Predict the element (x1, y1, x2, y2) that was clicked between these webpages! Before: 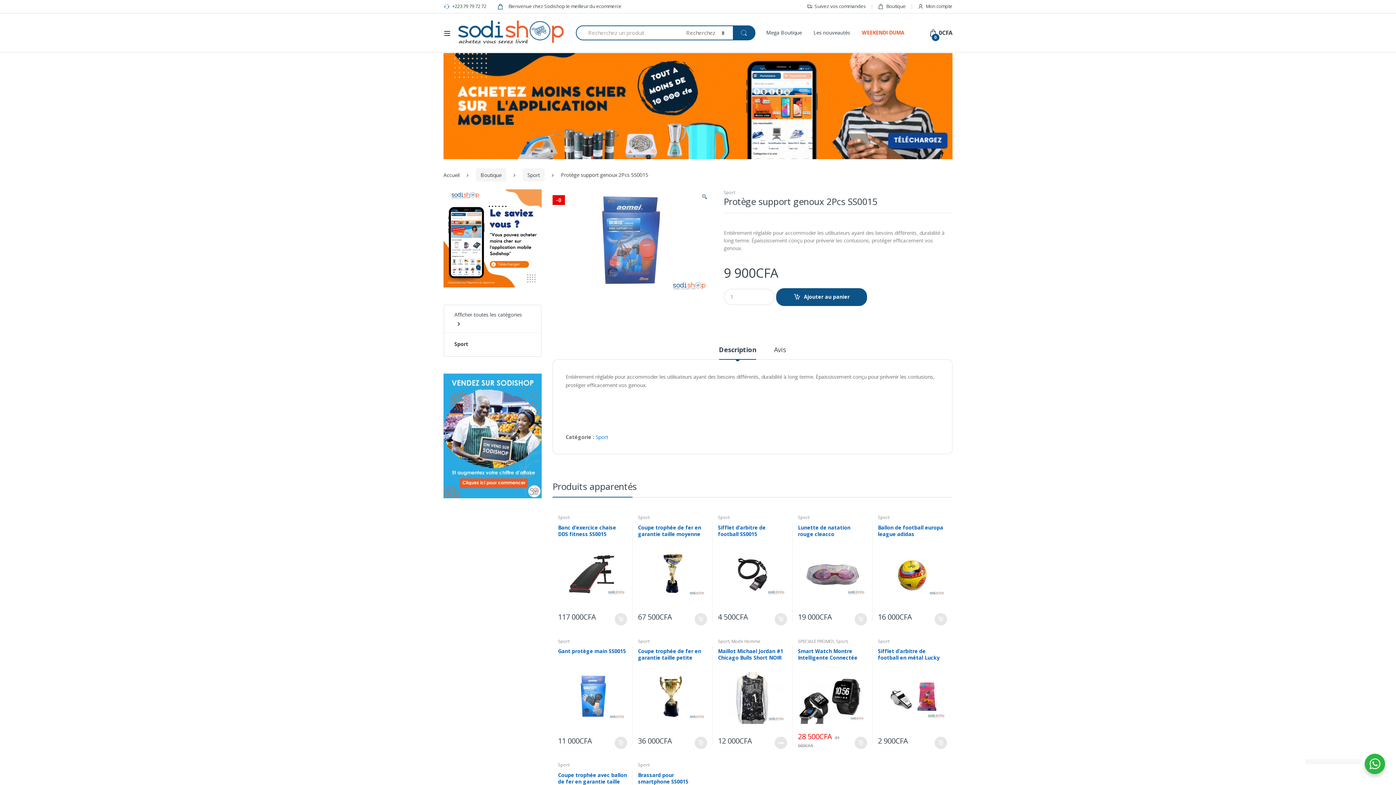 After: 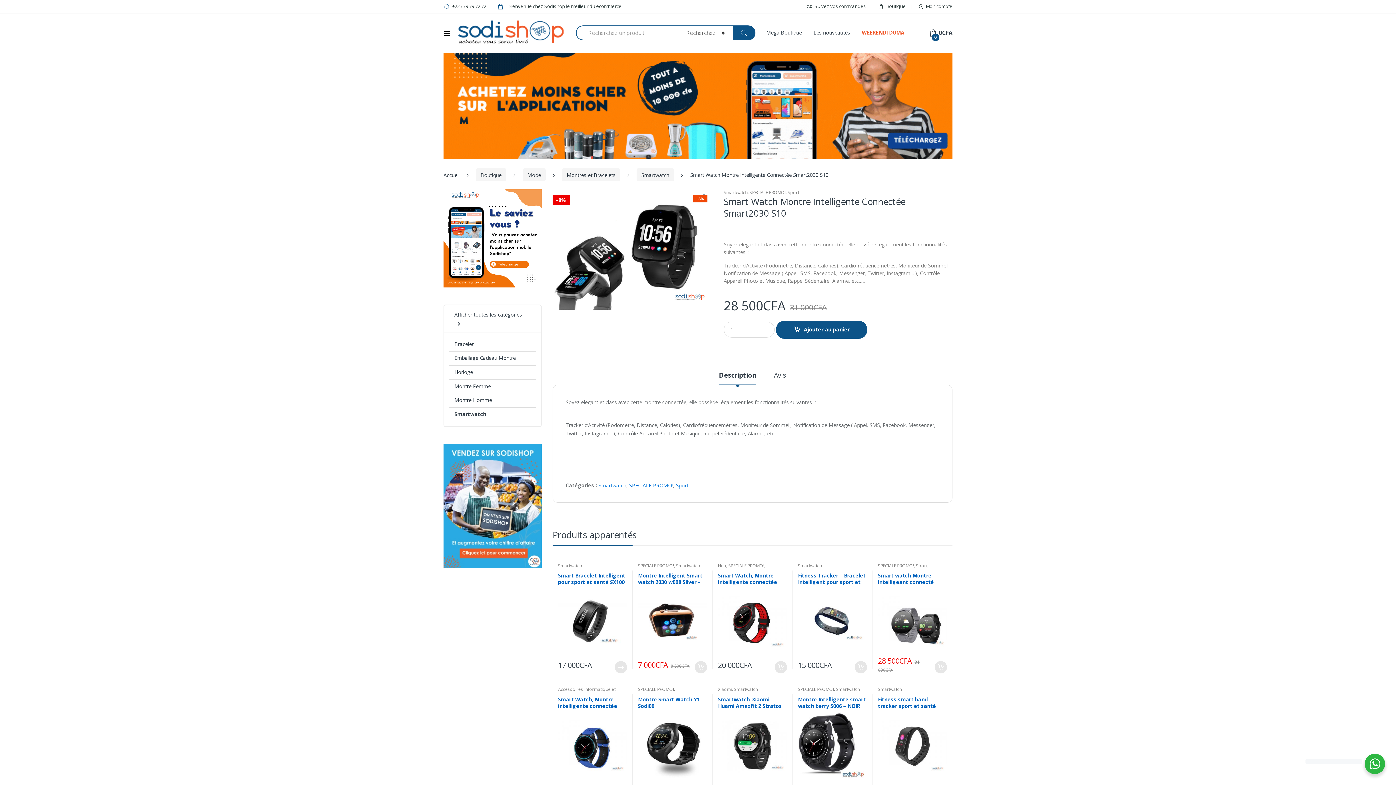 Action: bbox: (798, 648, 867, 733) label: Smart Watch Montre Intelligente Connectée Smart2030 S10